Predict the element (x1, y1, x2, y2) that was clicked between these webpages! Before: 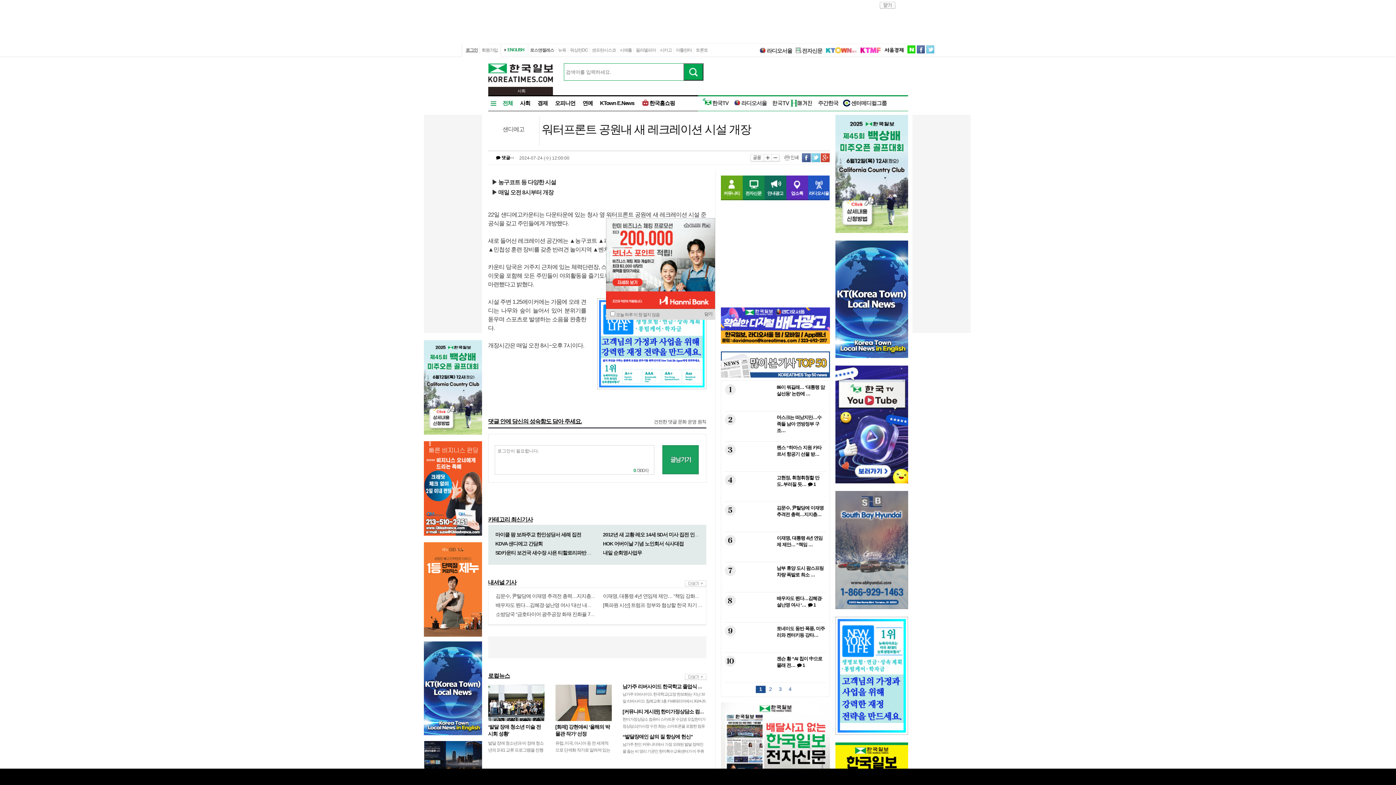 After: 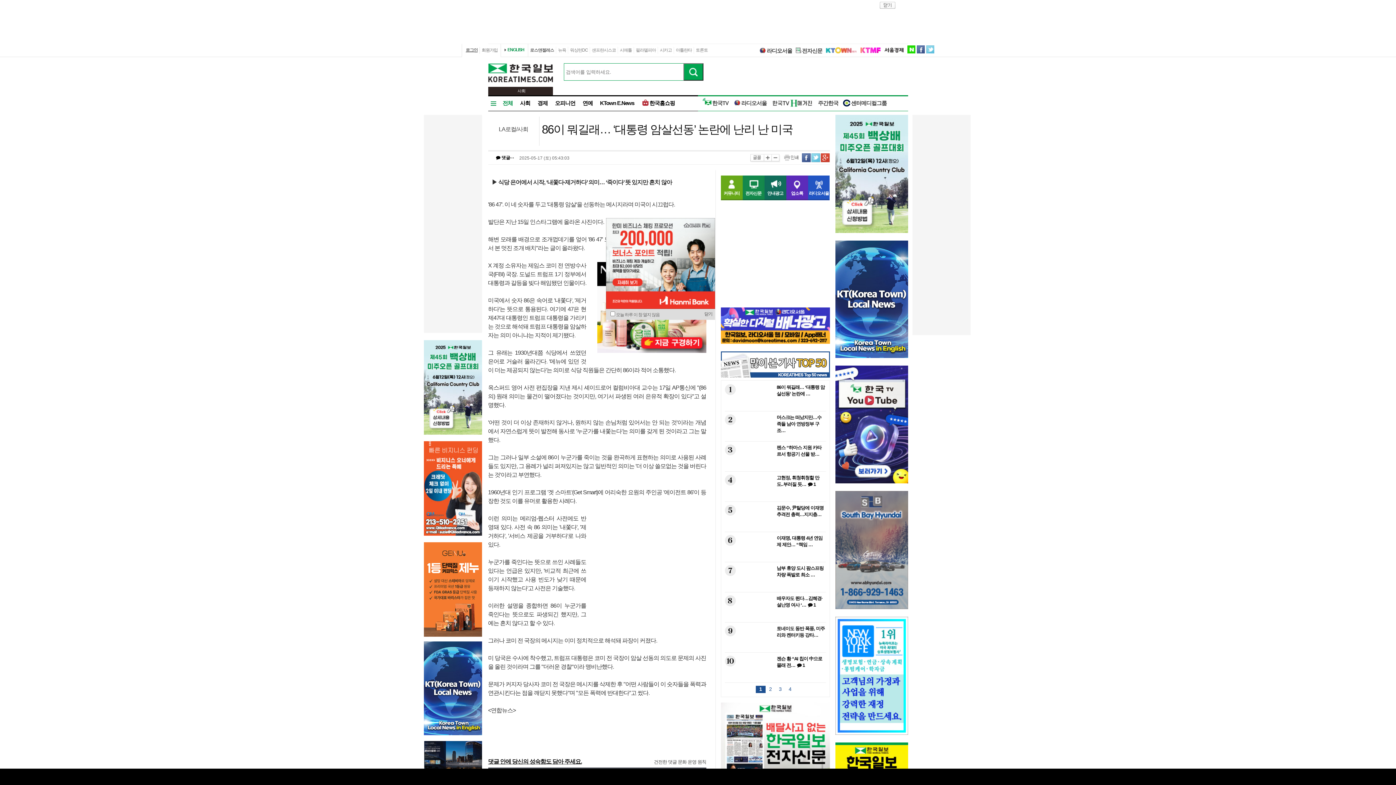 Action: bbox: (724, 403, 825, 409) label: 186이 뭐길래… ‘대통령 암살선동’ 논란에 …